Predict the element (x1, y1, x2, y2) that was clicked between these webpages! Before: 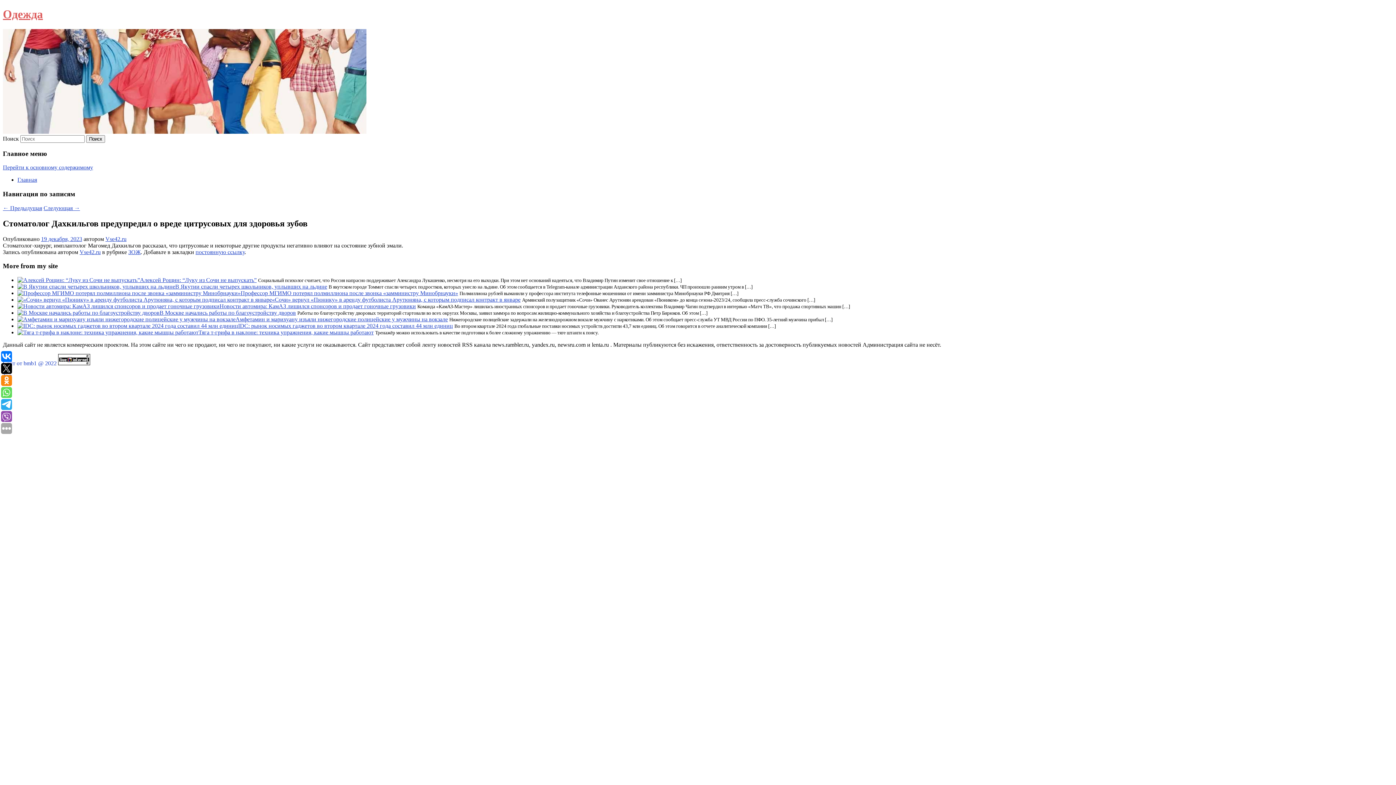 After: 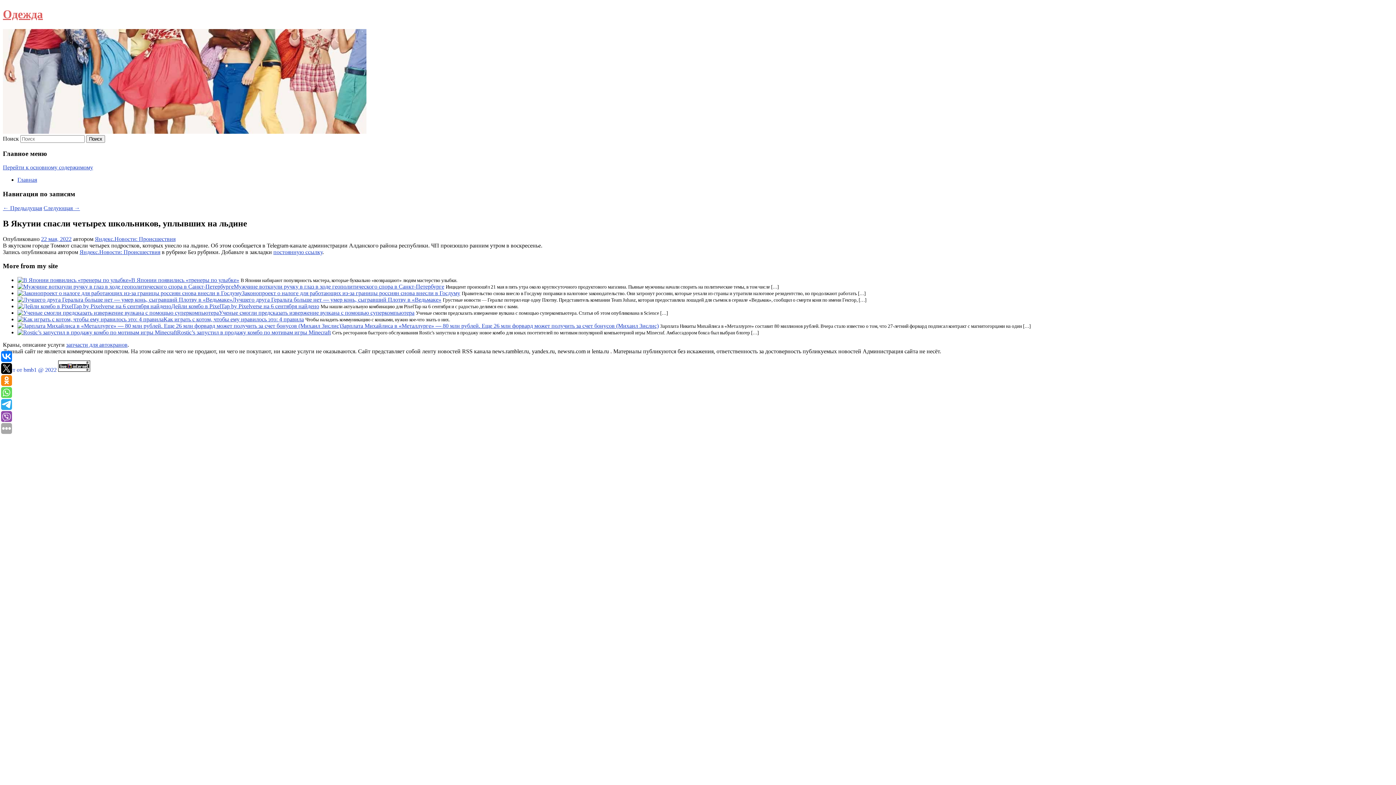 Action: bbox: (175, 283, 327, 289) label: В Якутии спасли четырех школьников, уплывших на льдине